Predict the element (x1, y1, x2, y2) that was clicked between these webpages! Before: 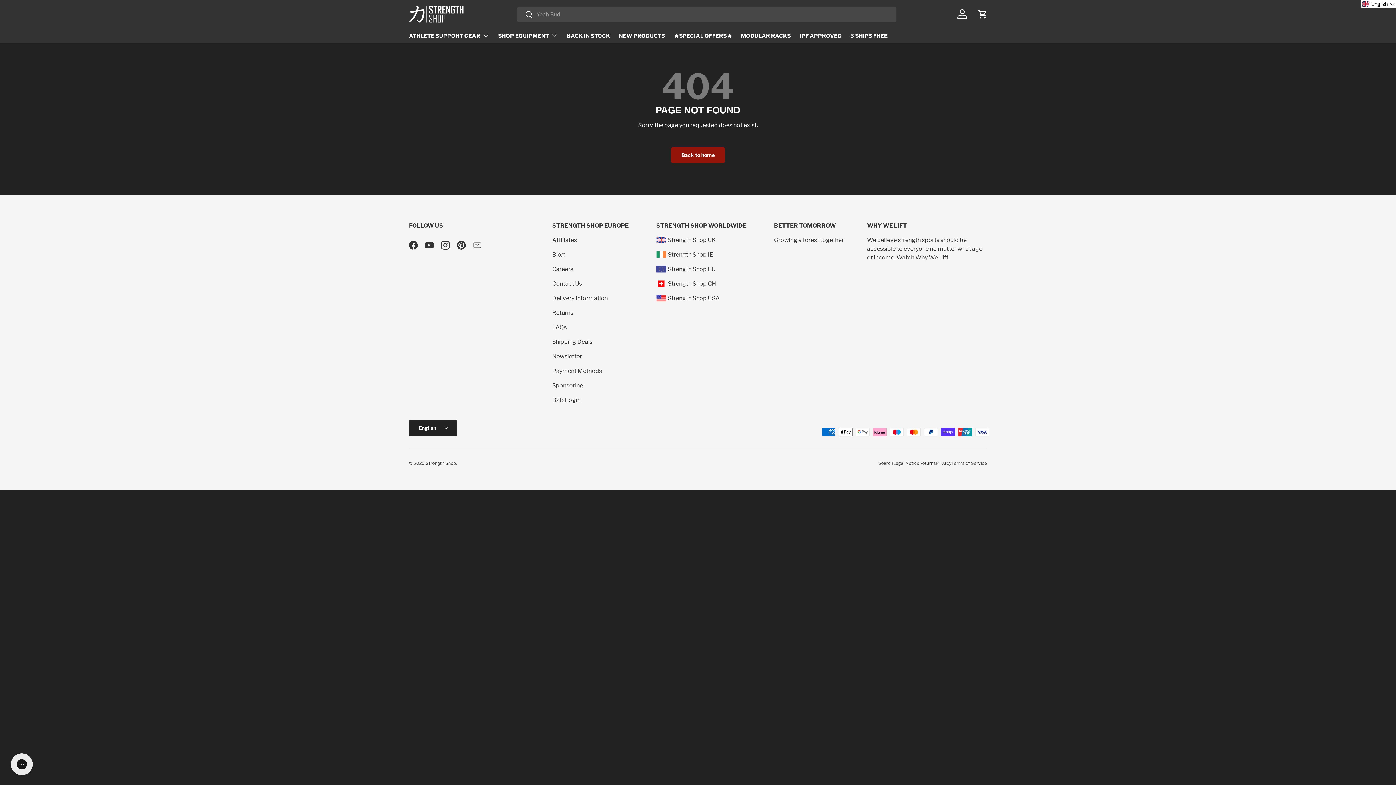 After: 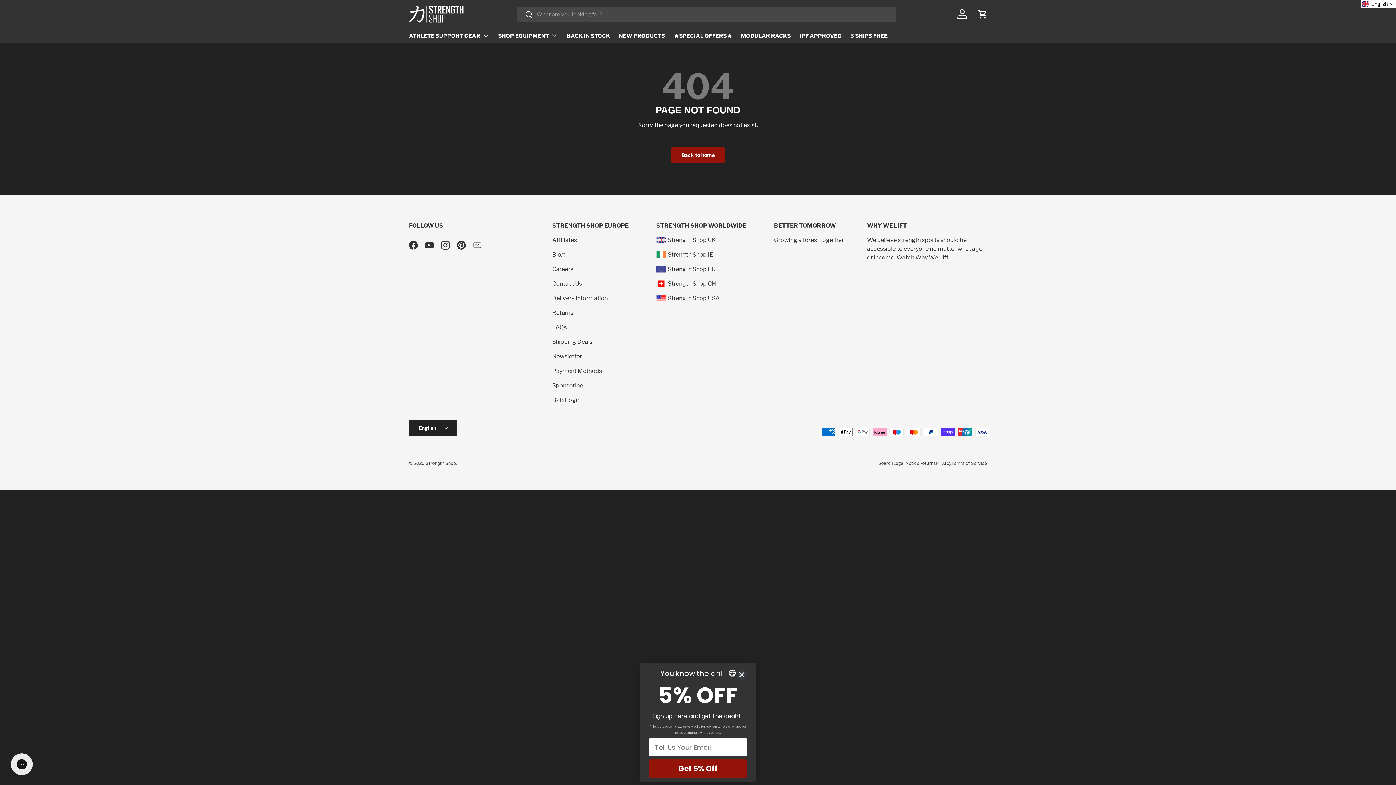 Action: label: Strength Shop USA bbox: (656, 294, 720, 301)